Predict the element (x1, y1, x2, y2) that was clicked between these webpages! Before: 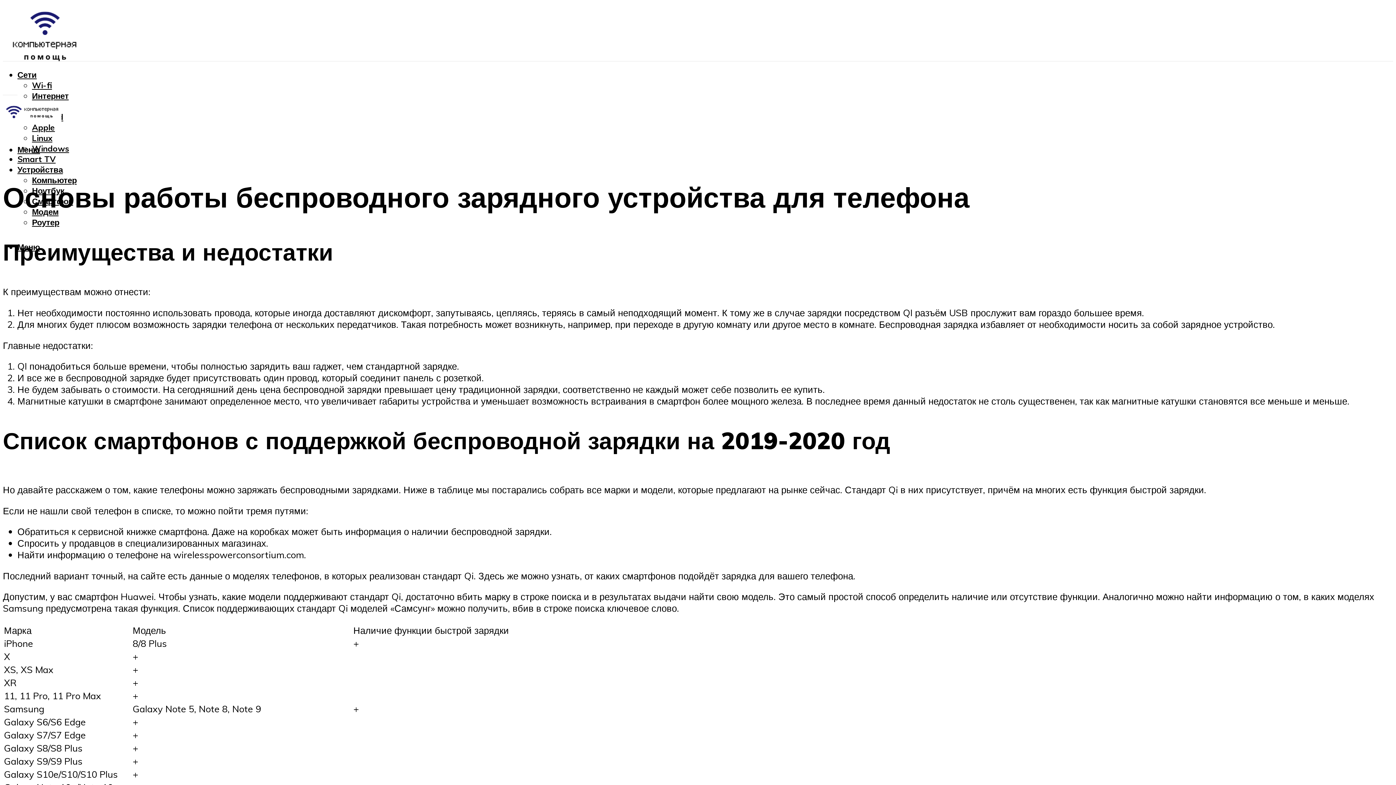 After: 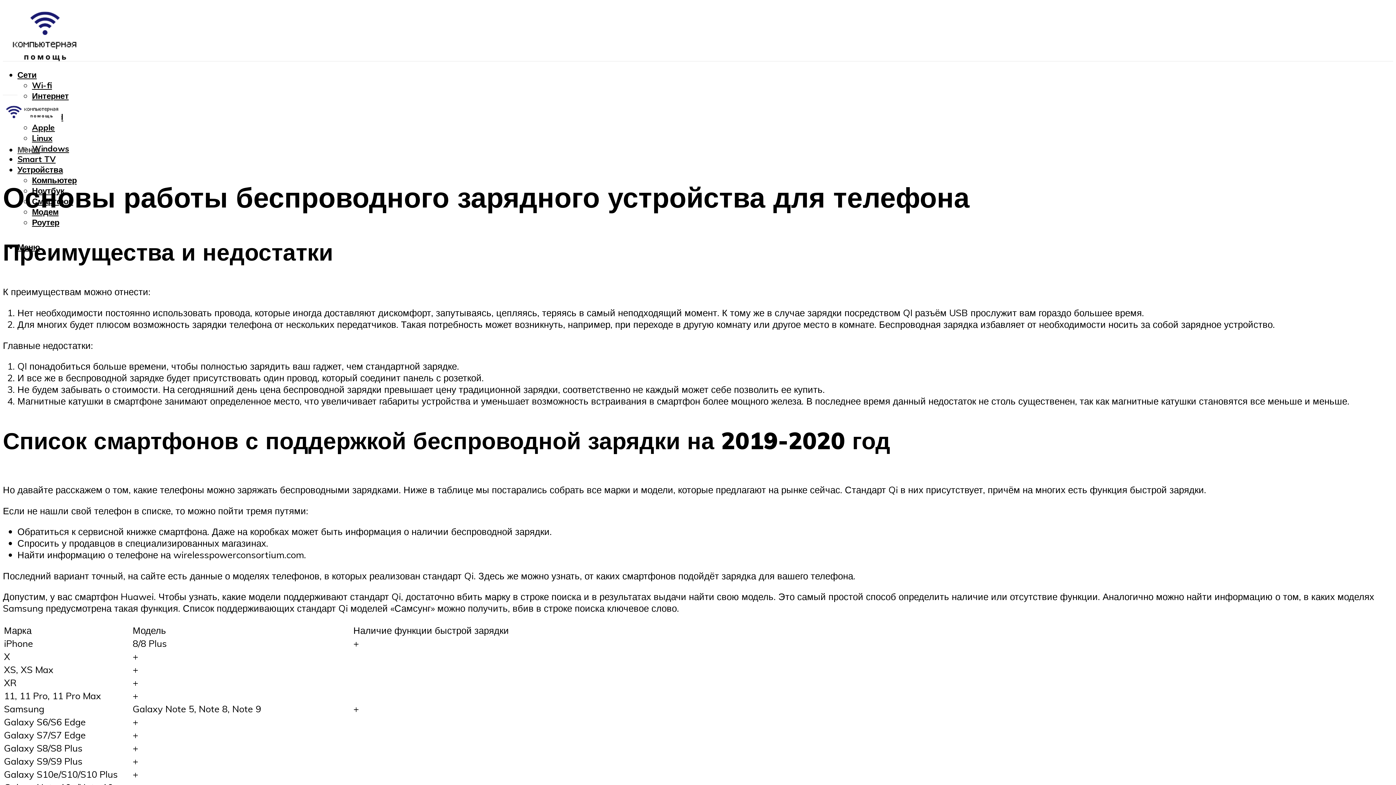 Action: bbox: (17, 144, 40, 154) label: Меню